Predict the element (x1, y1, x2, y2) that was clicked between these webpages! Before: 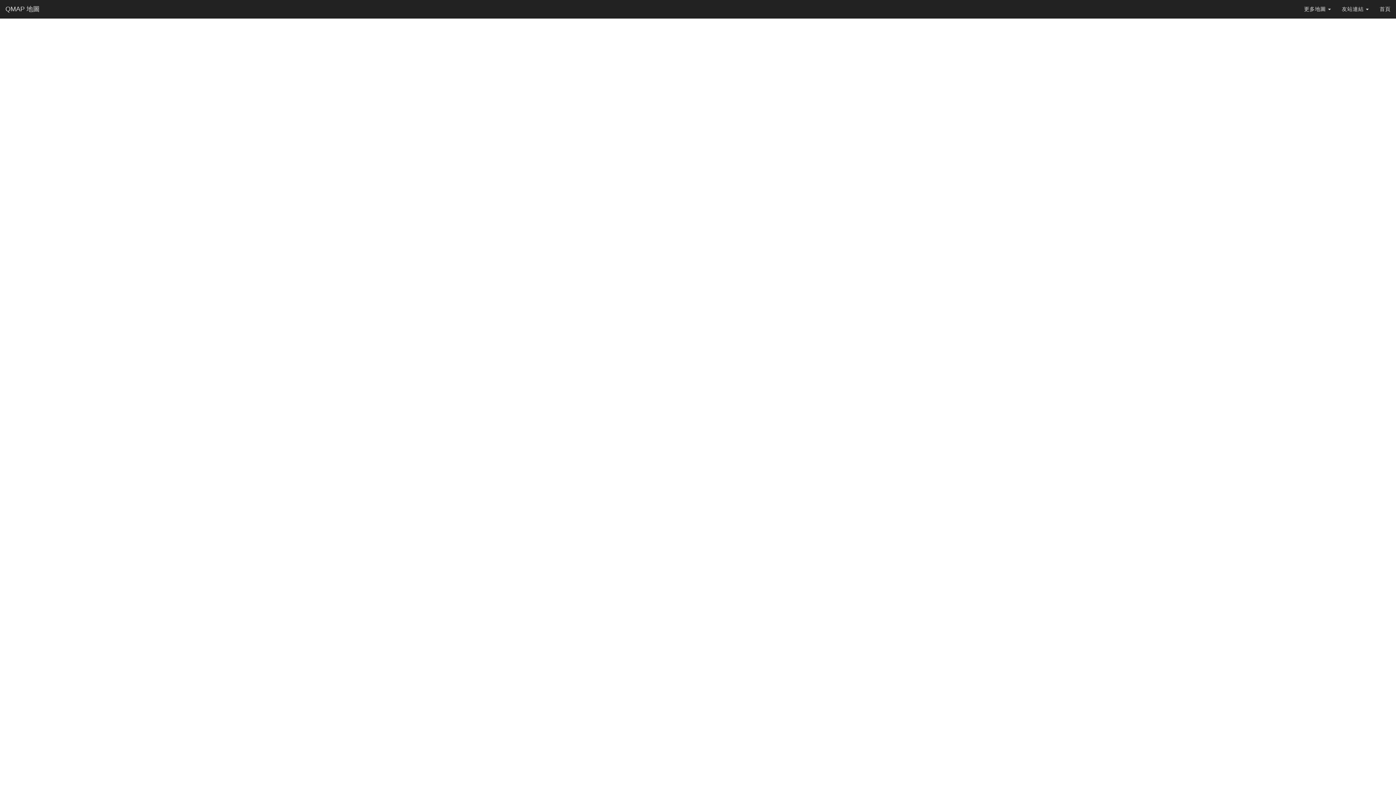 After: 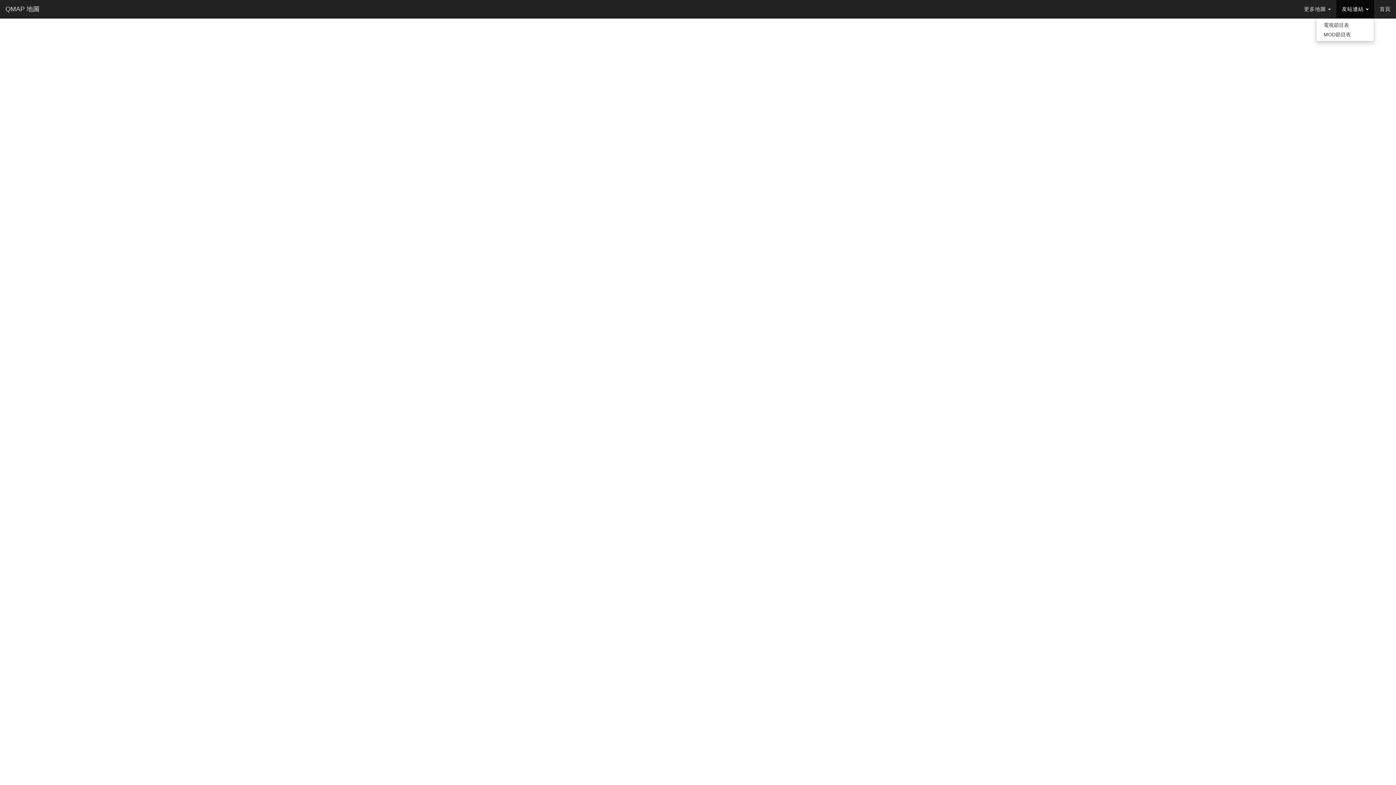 Action: bbox: (1336, 0, 1374, 18) label: 友站連結 